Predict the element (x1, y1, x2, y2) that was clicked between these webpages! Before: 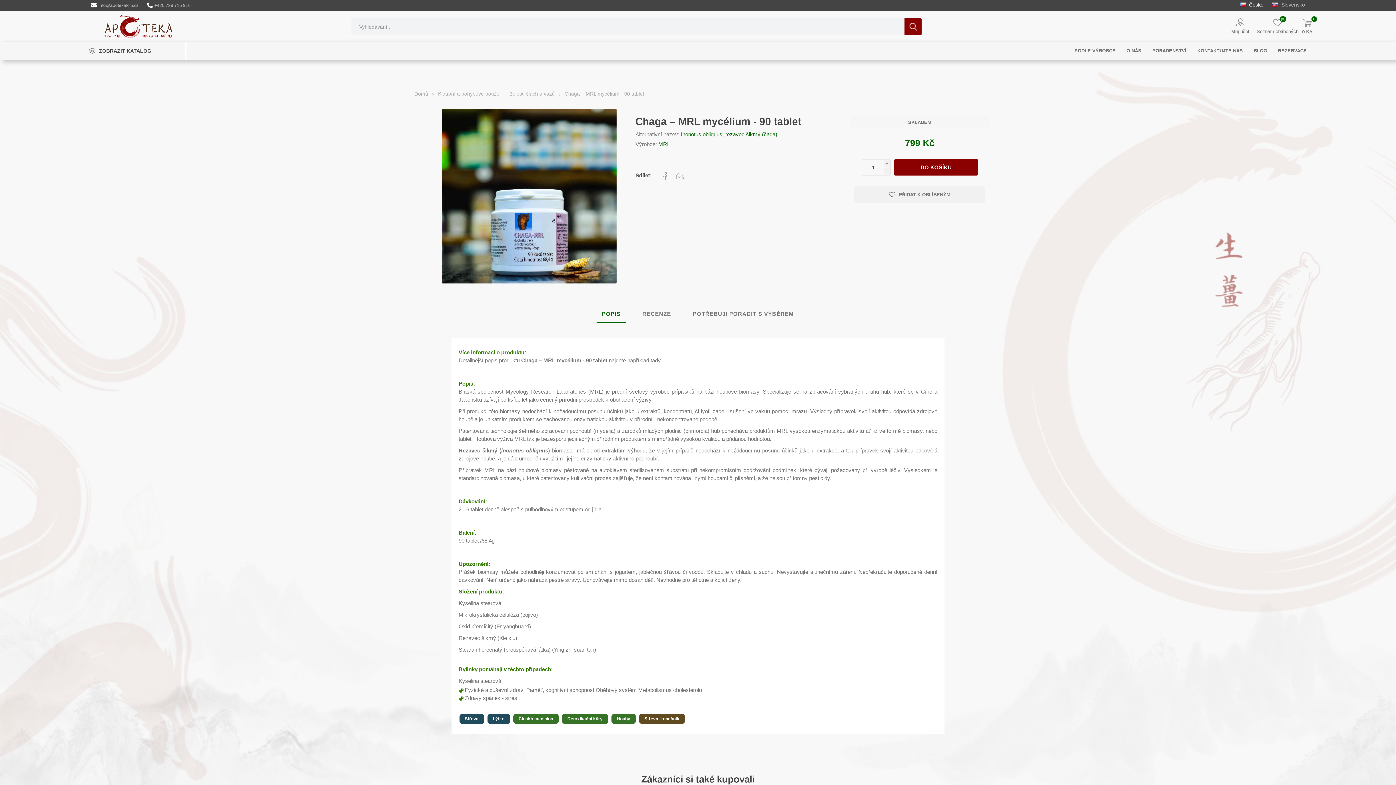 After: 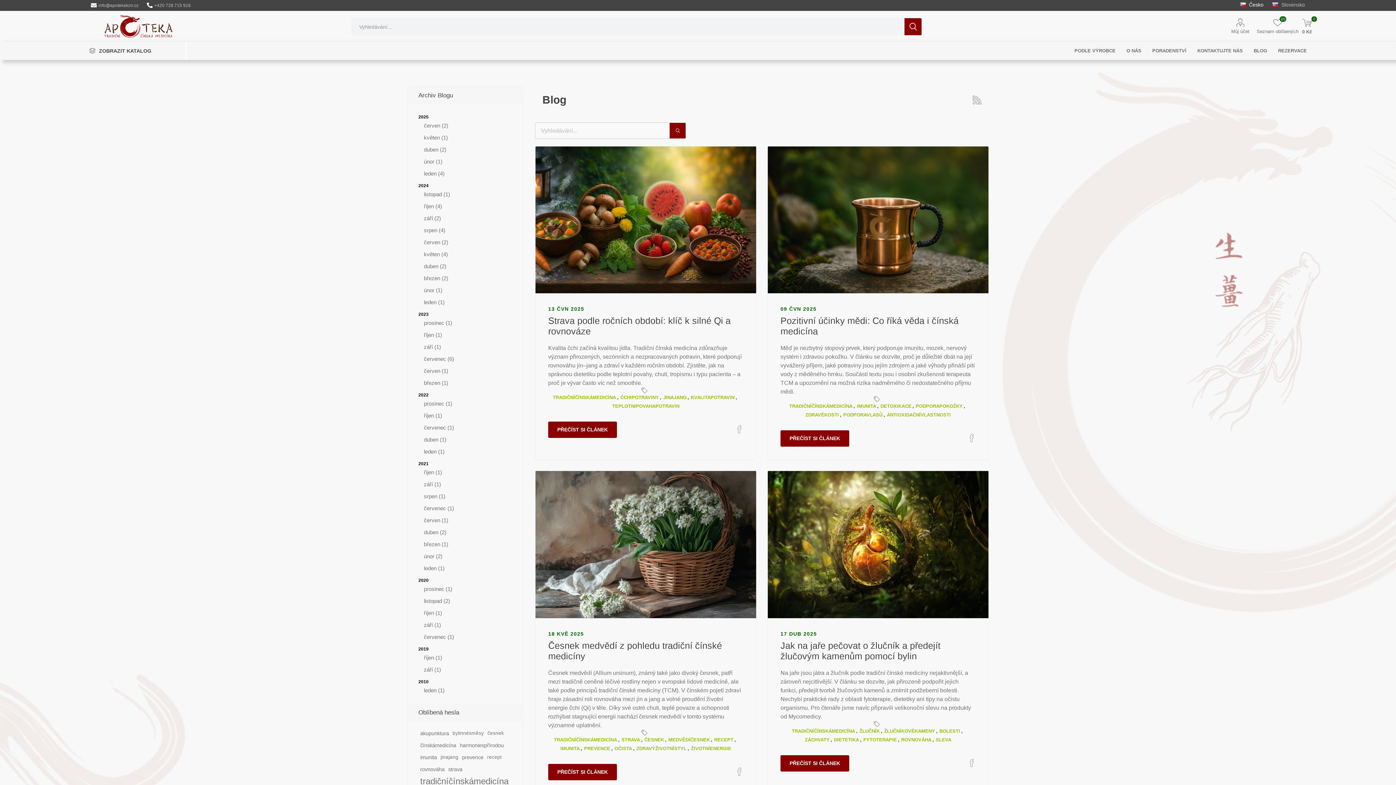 Action: bbox: (1248, 41, 1272, 60) label: BLOG